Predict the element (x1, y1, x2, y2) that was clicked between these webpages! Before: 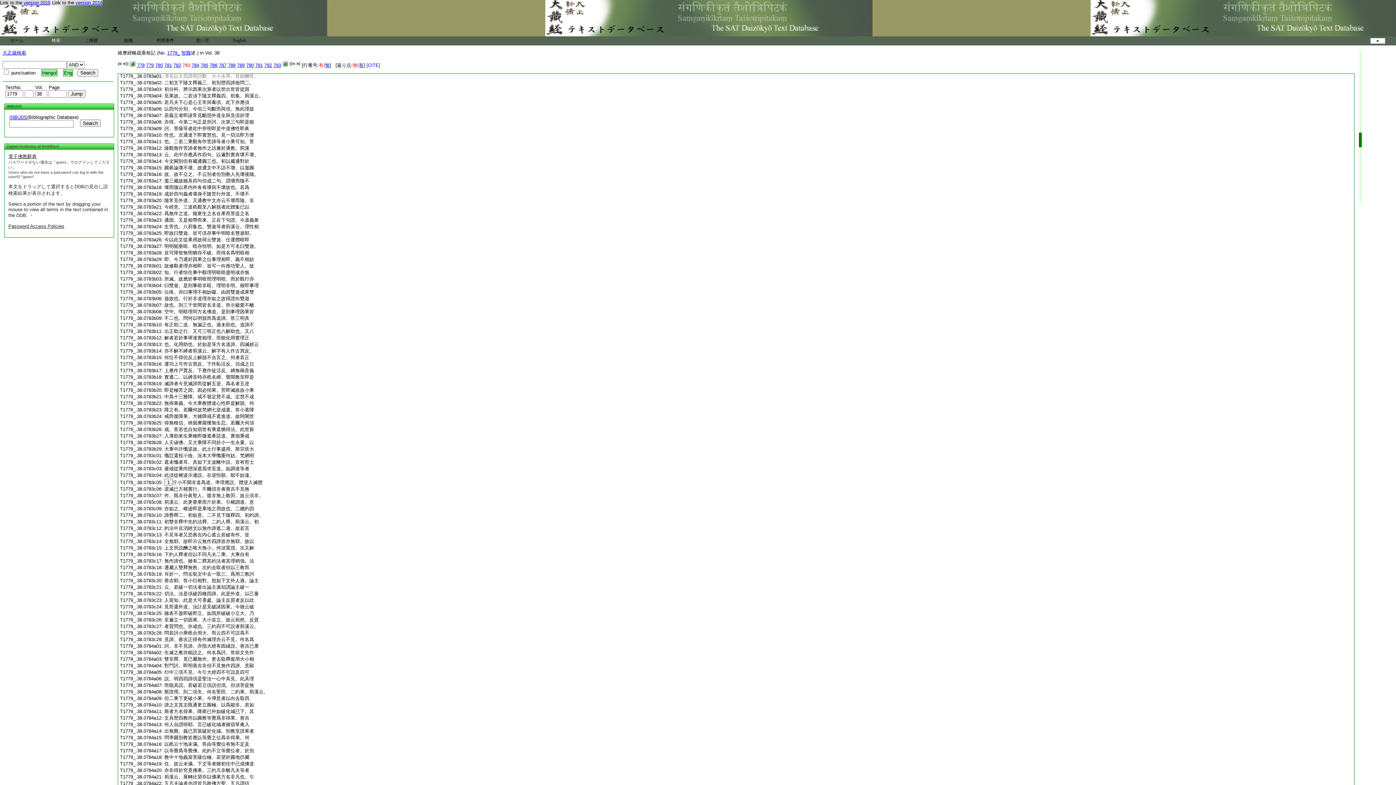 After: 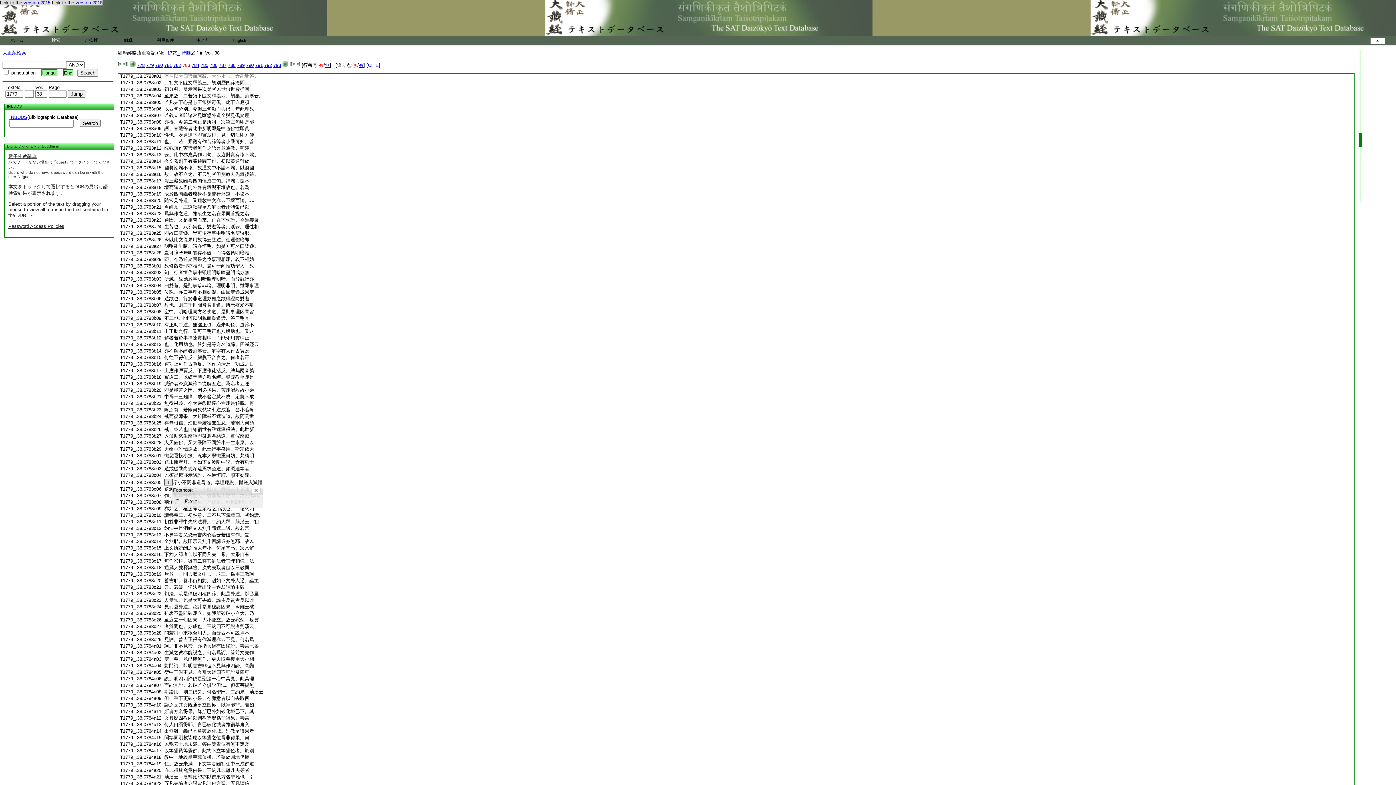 Action: label: 1 bbox: (164, 478, 172, 486)